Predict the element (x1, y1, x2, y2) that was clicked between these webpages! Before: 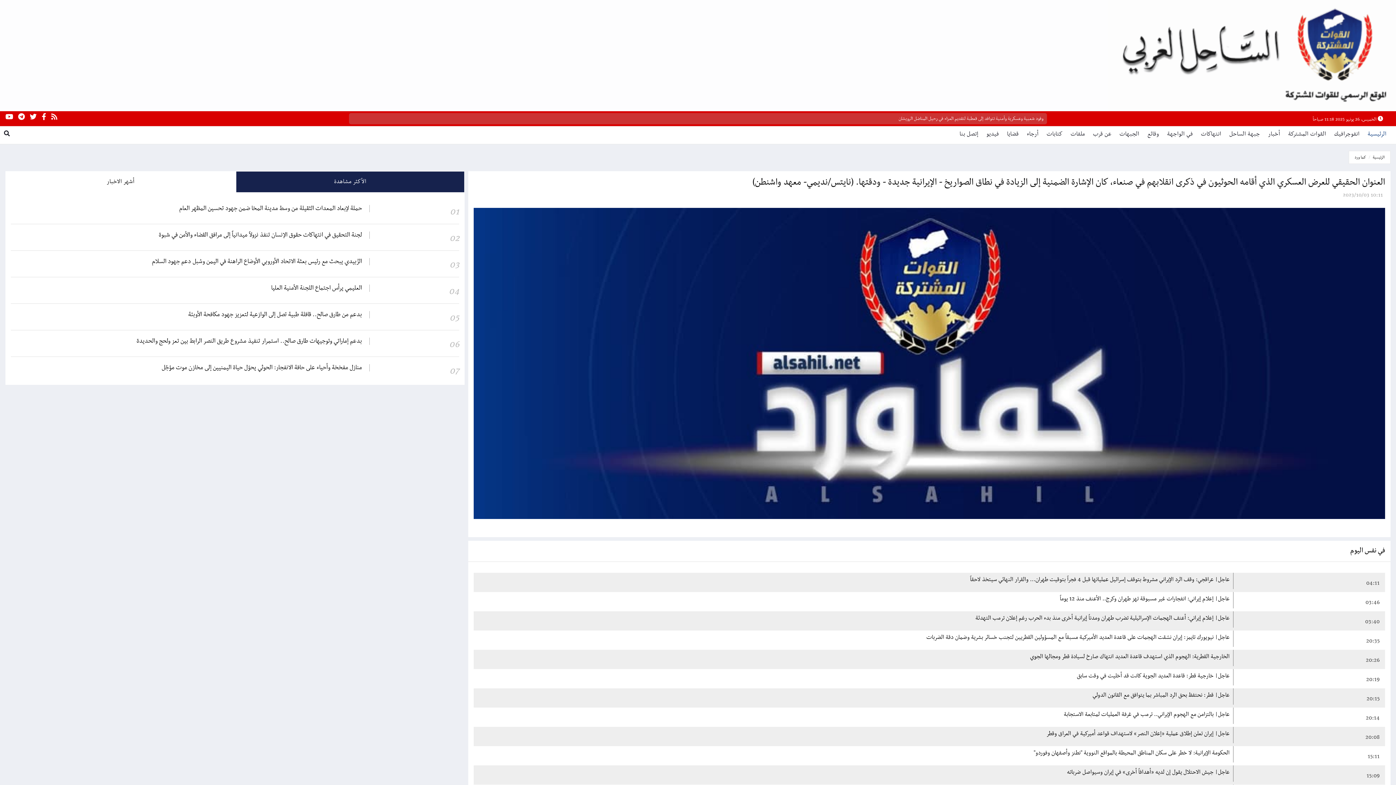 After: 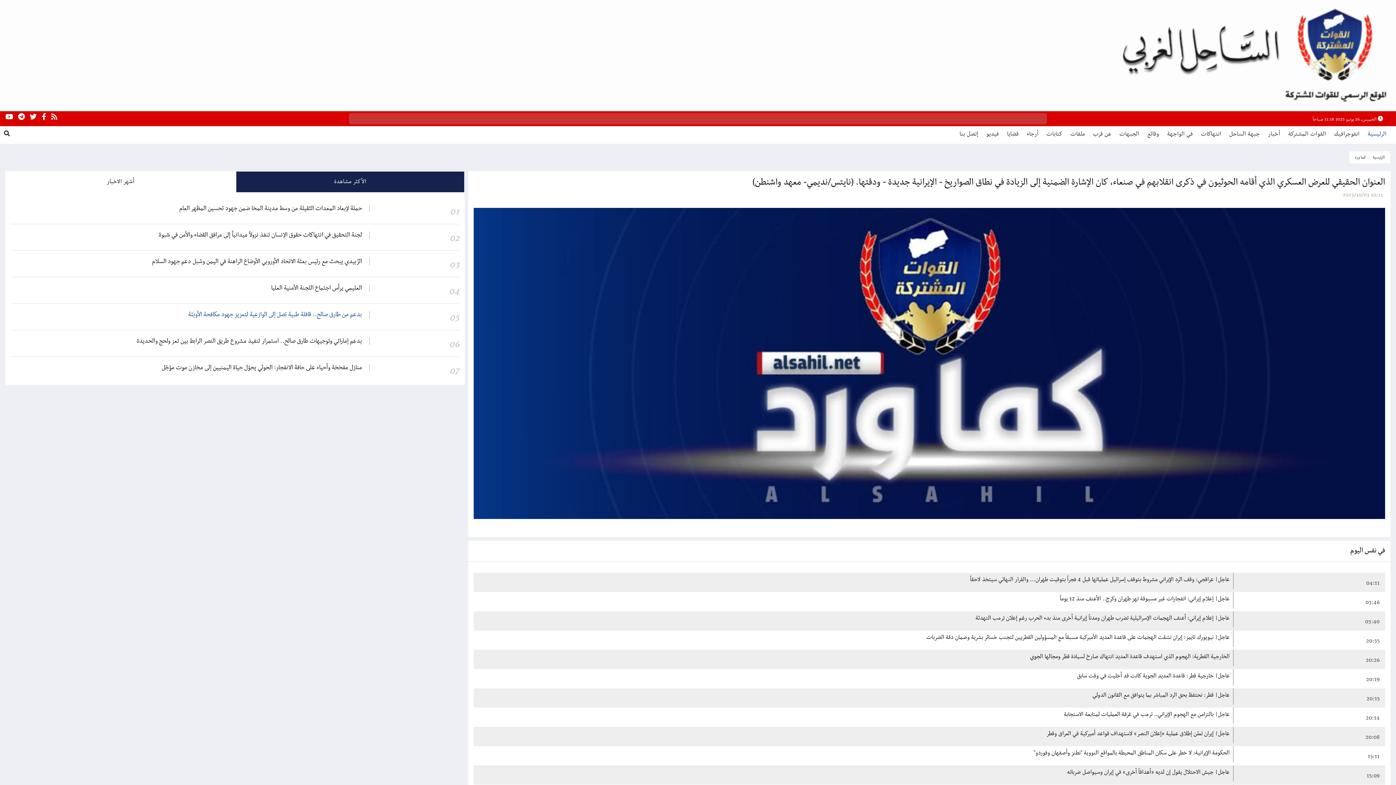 Action: bbox: (188, 309, 362, 320) label: بدعم من طارق صالح.. قافلة طبية تصل إلى الوازعية لتعزيز جهود مكافحة الأوبئة